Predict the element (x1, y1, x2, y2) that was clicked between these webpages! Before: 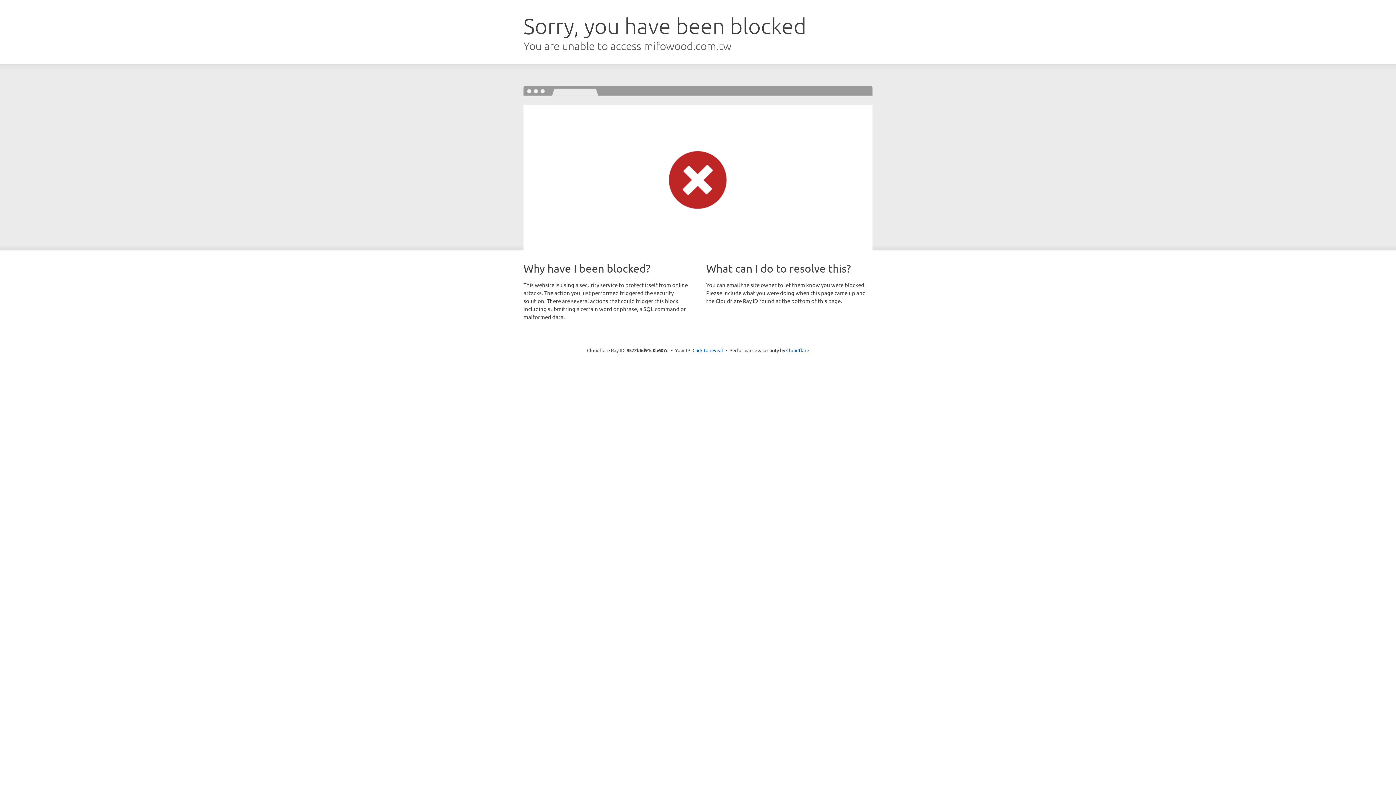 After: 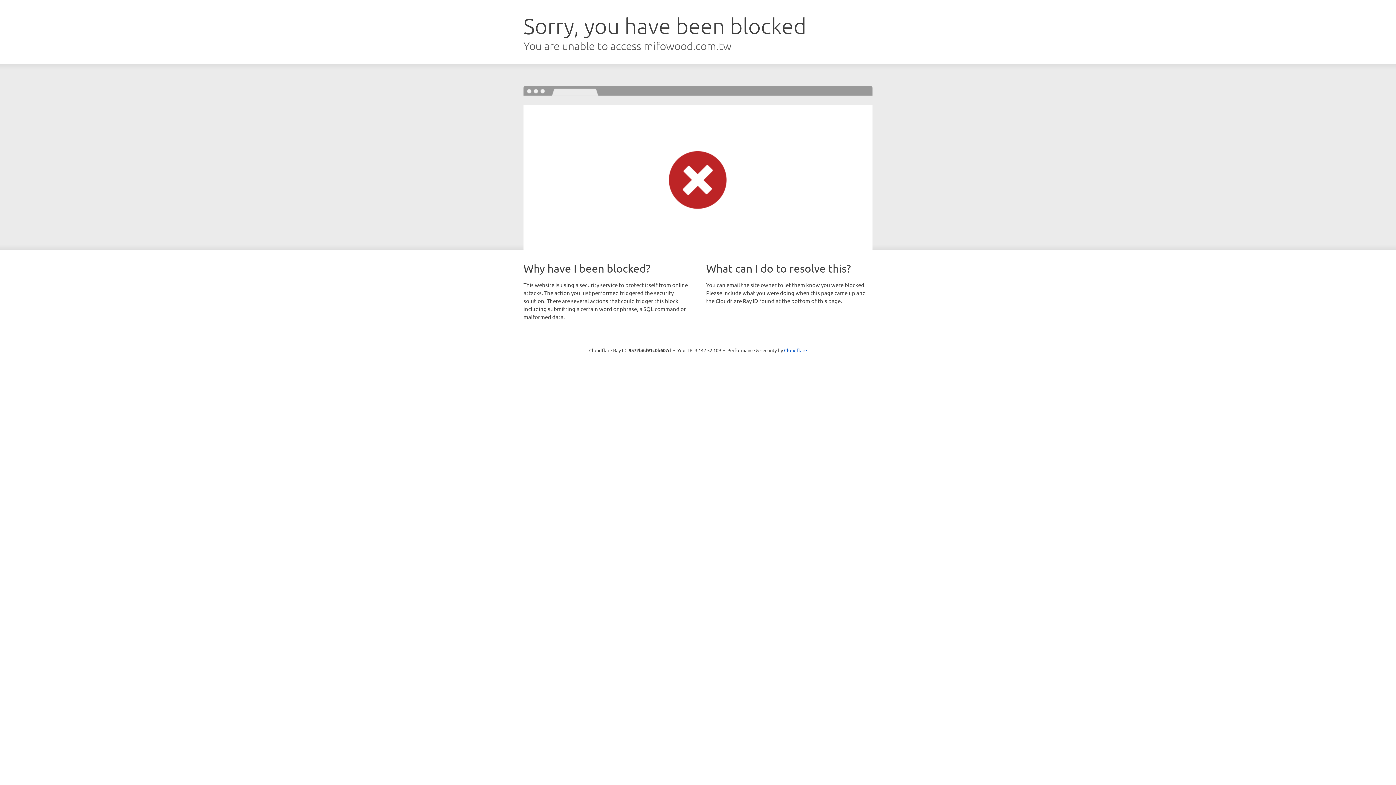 Action: bbox: (692, 346, 723, 353) label: Click to reveal